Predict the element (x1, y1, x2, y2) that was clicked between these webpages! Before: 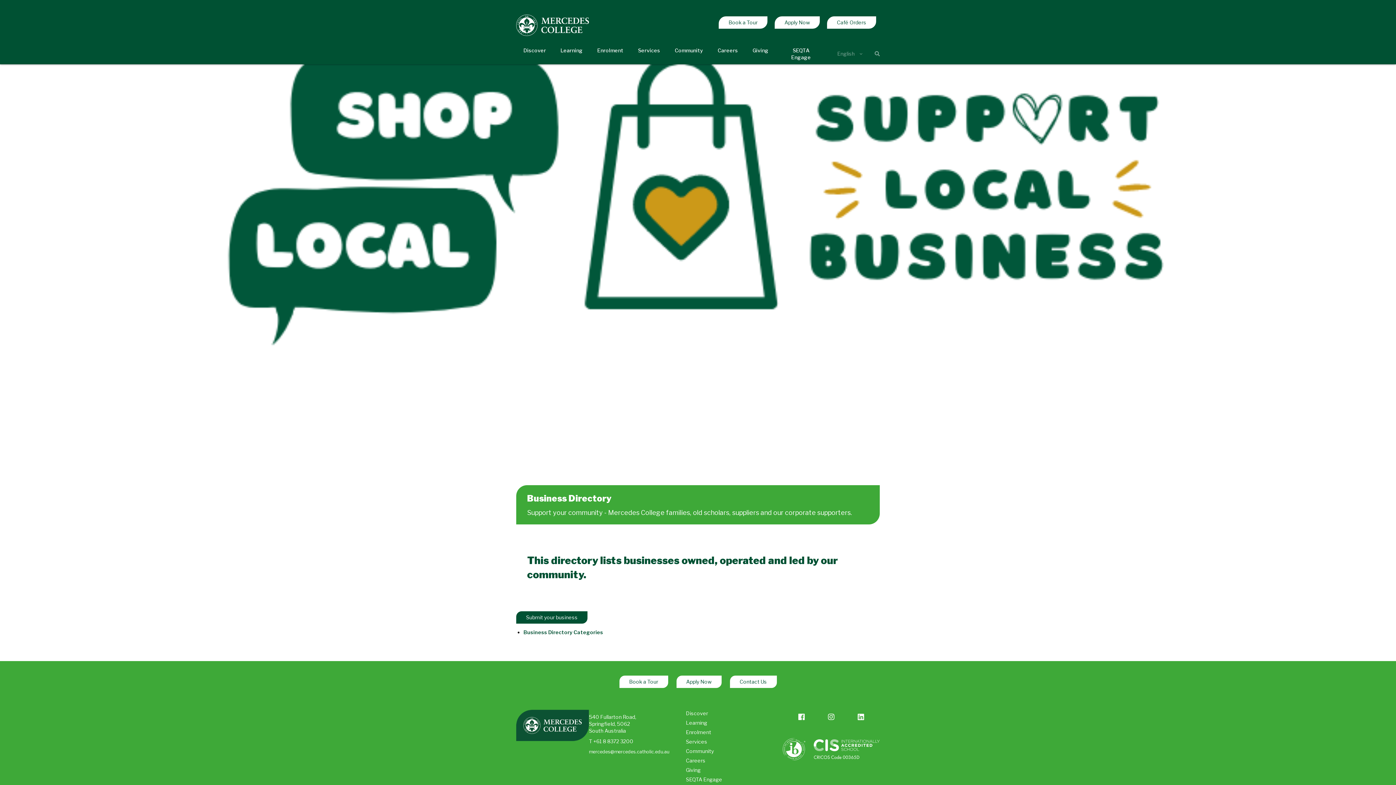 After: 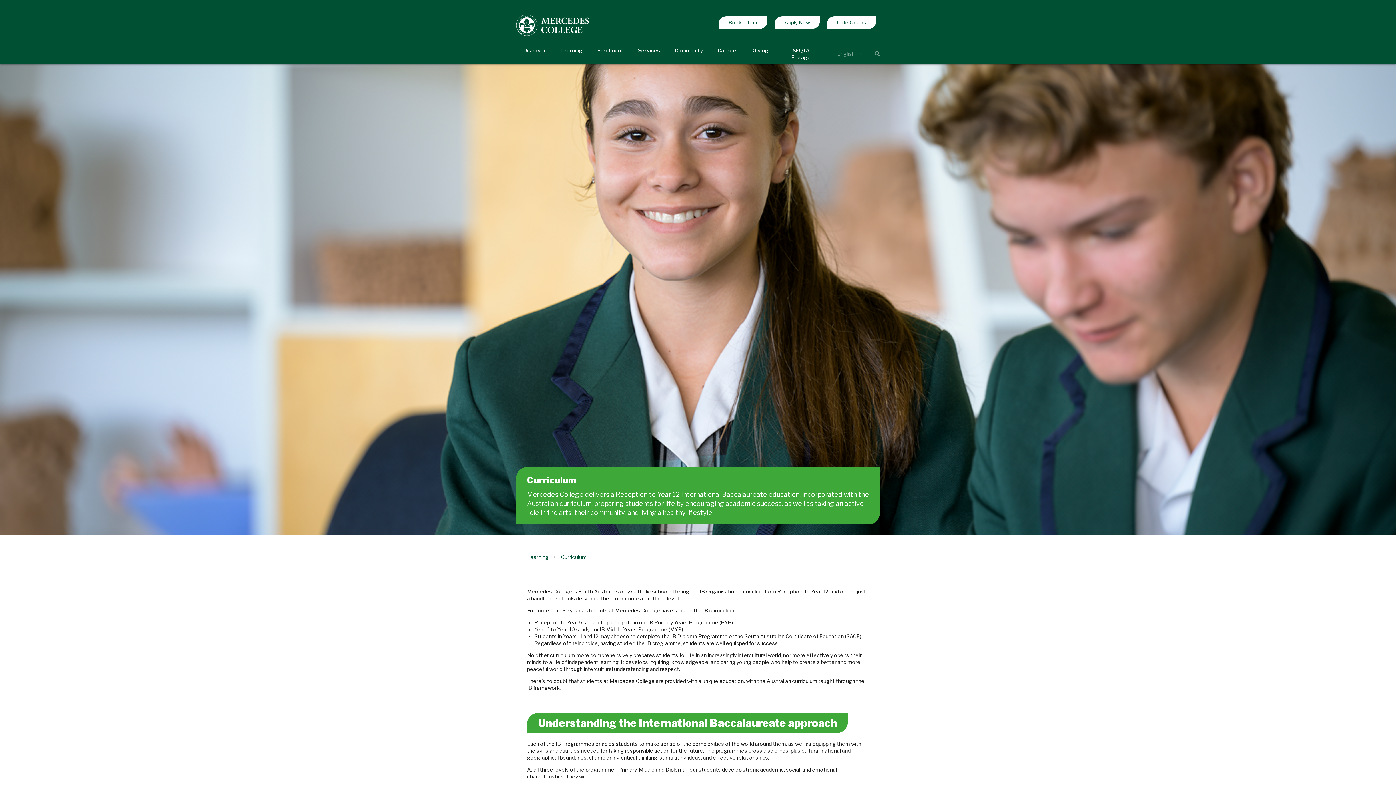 Action: label: Learning
Learning bbox: (553, 43, 590, 57)